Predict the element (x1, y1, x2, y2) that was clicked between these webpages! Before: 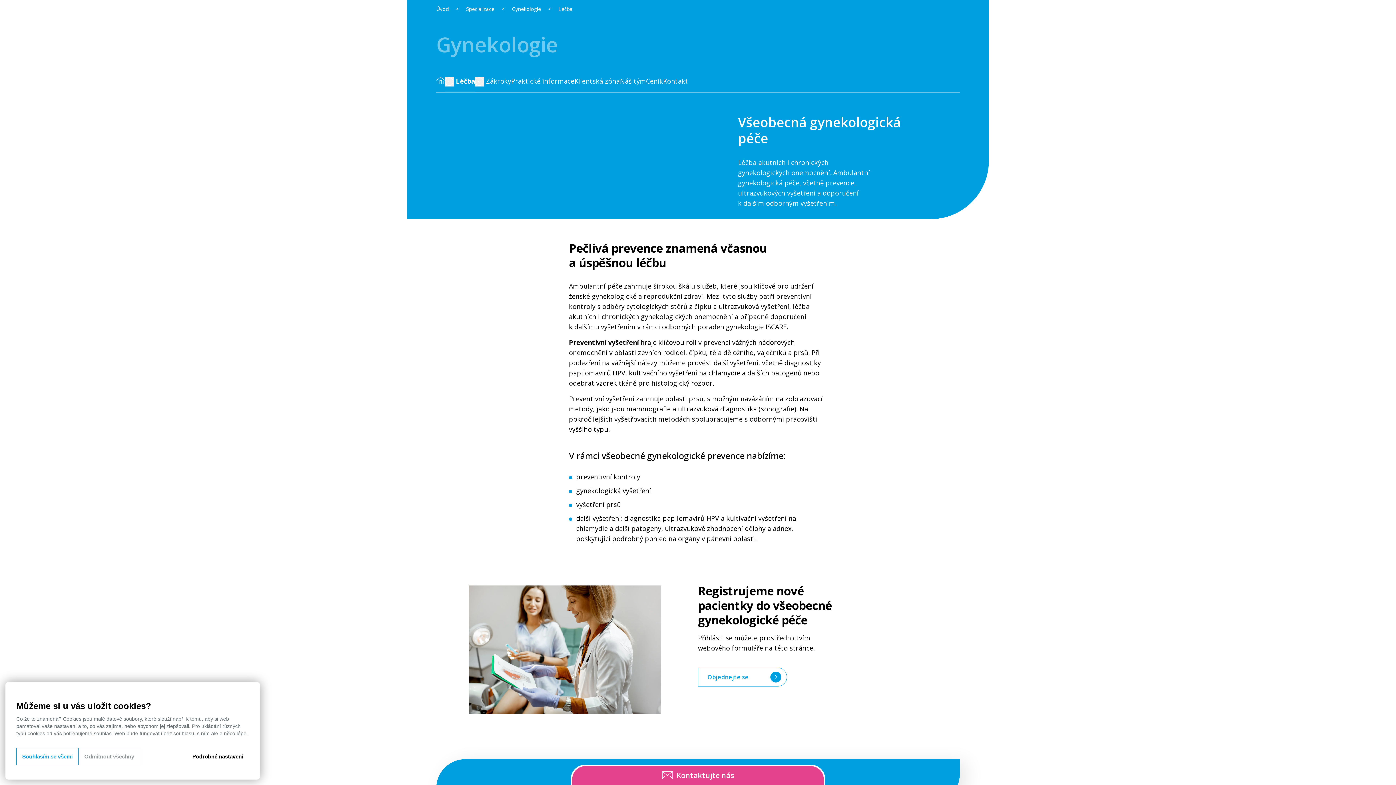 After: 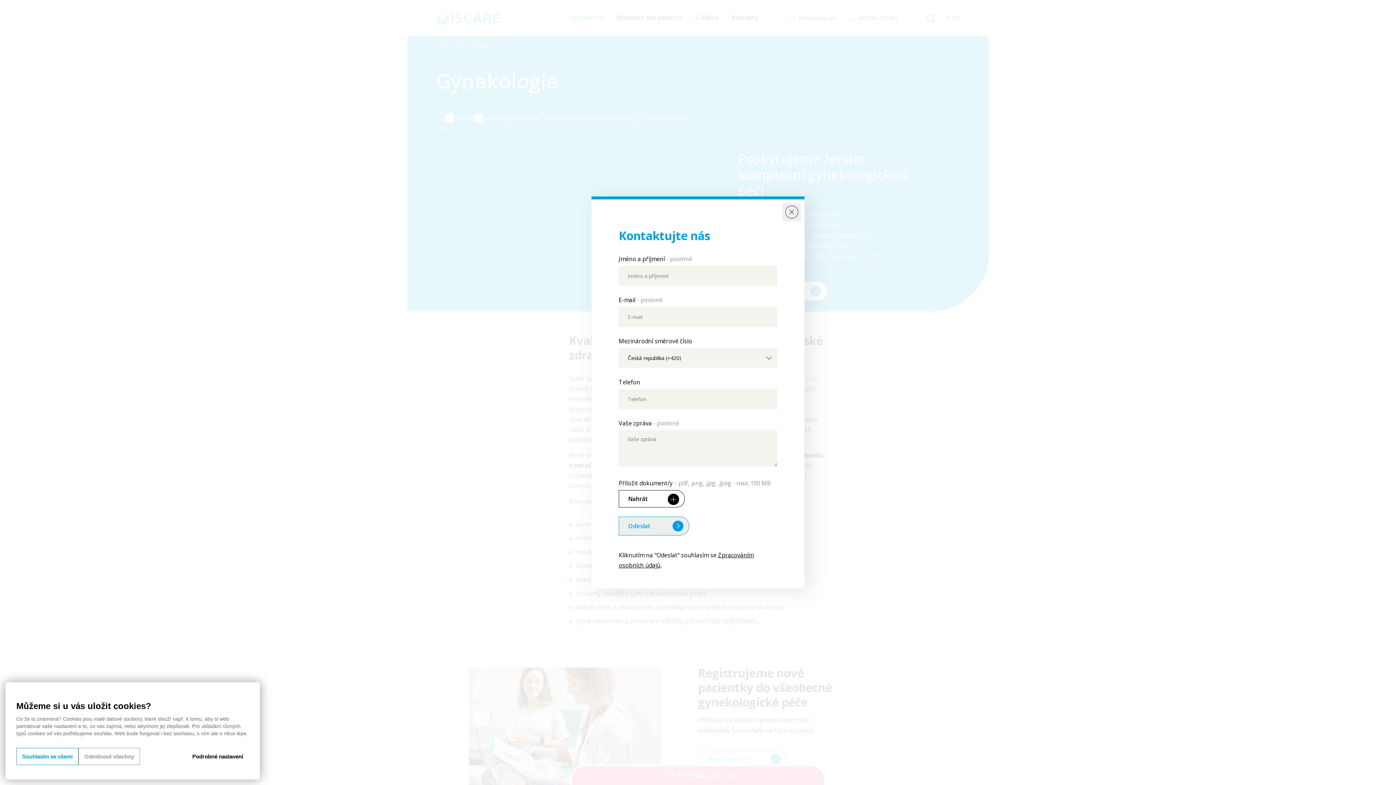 Action: bbox: (663, 70, 688, 91) label: Kontakt